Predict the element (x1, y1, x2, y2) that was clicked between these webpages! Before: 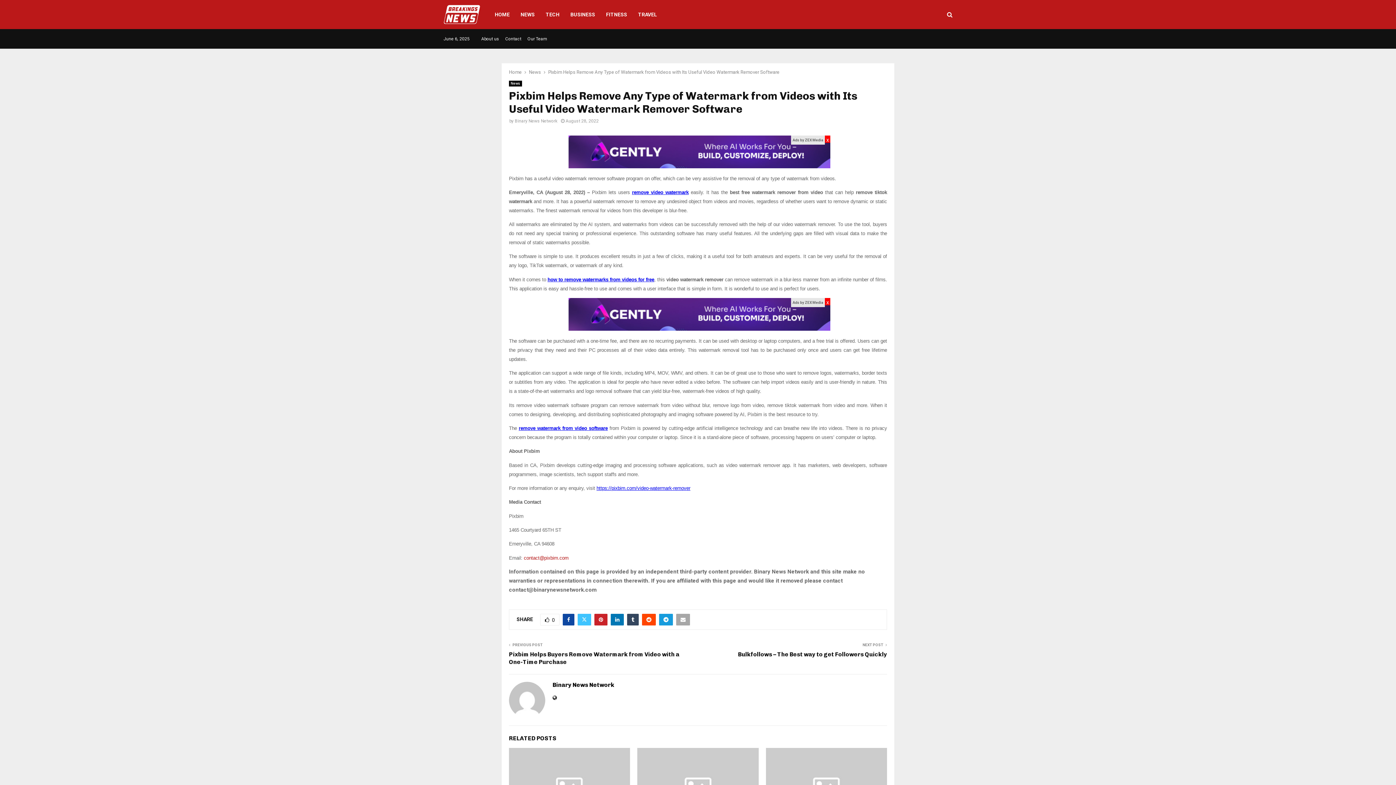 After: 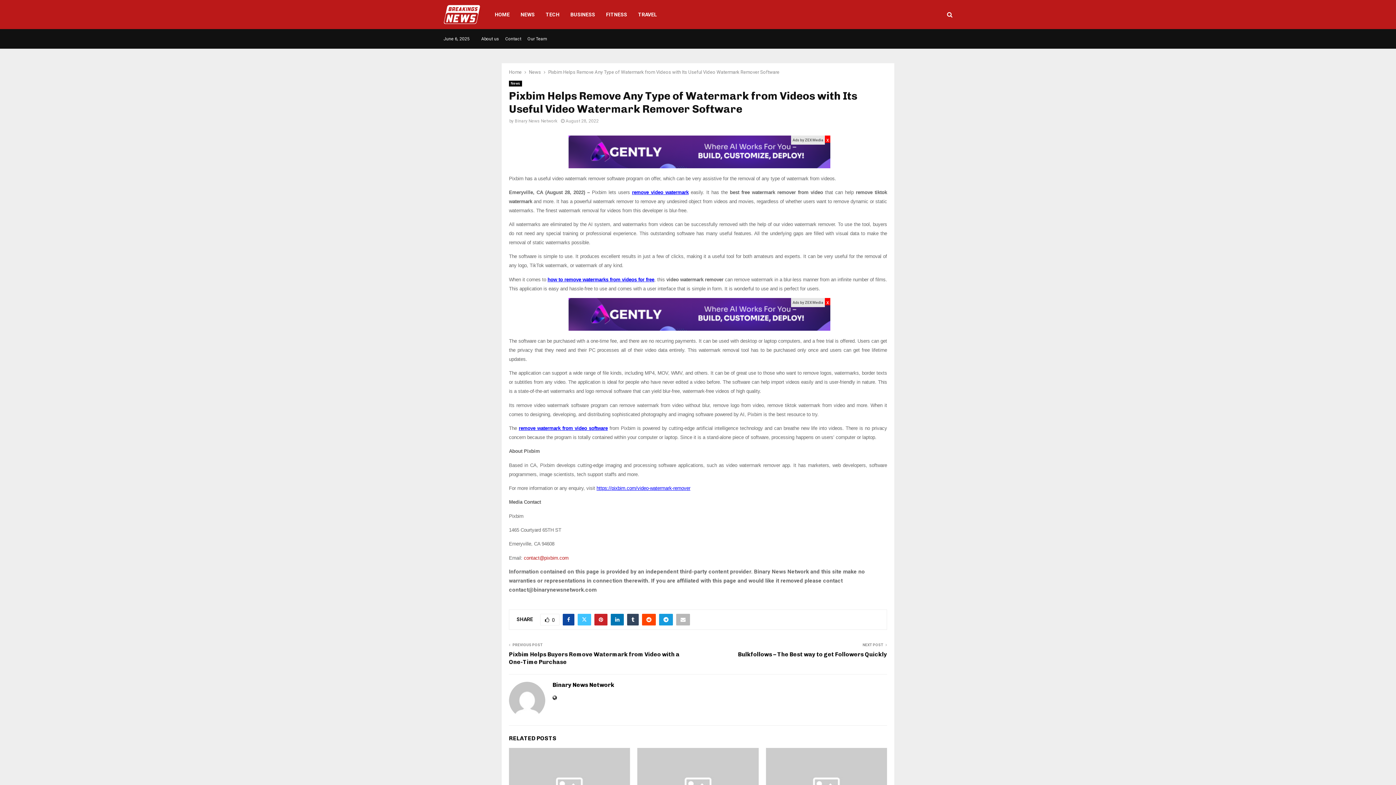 Action: bbox: (676, 614, 690, 625)